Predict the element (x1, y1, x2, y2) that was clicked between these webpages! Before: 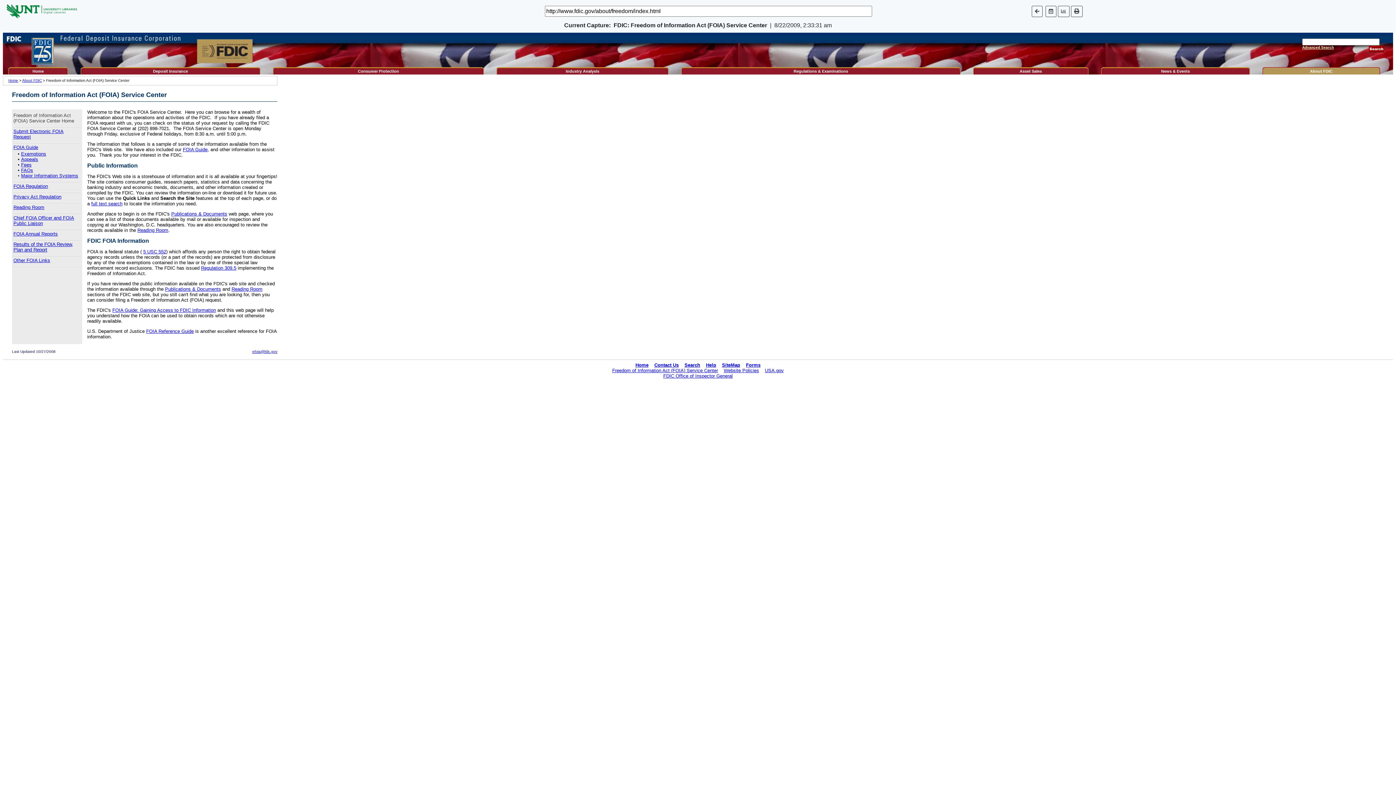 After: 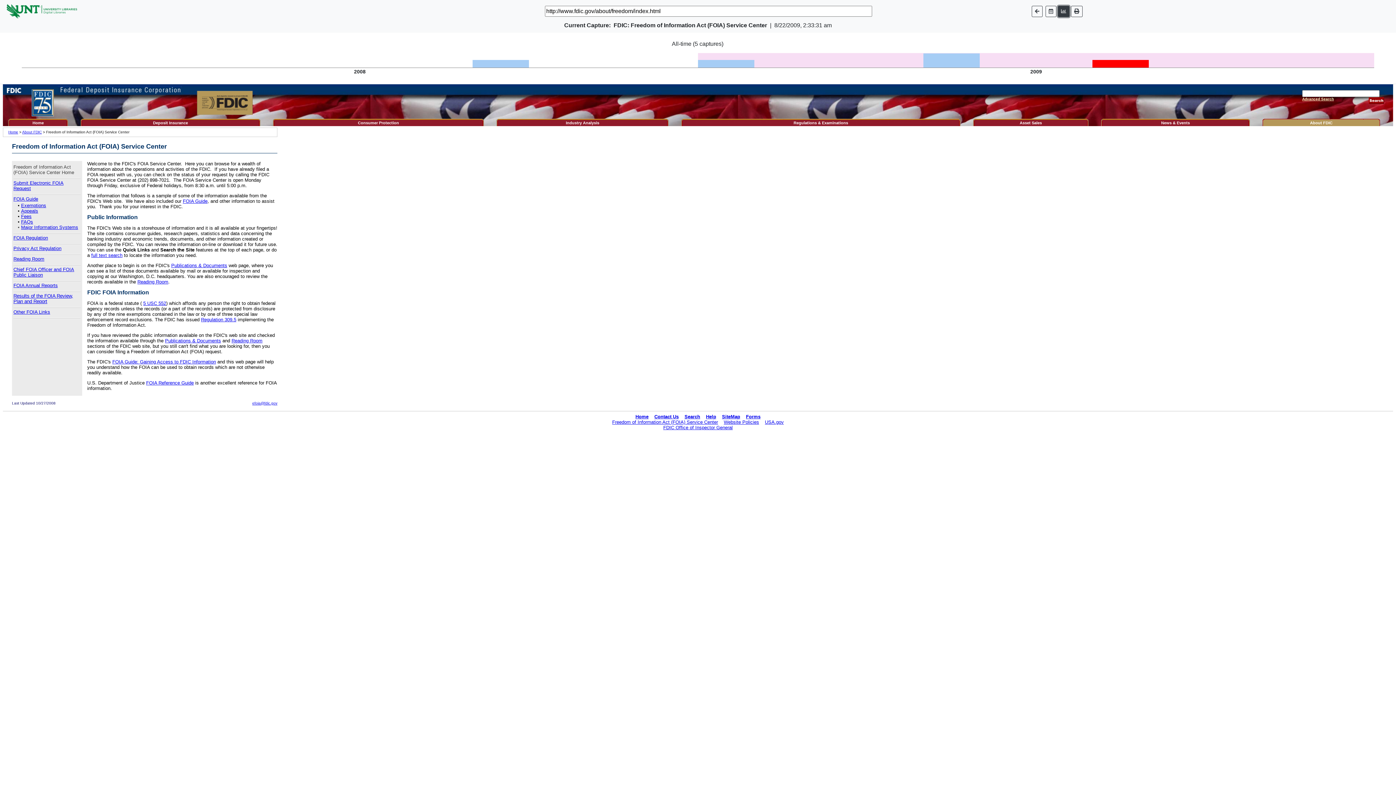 Action: bbox: (1058, 5, 1069, 16)